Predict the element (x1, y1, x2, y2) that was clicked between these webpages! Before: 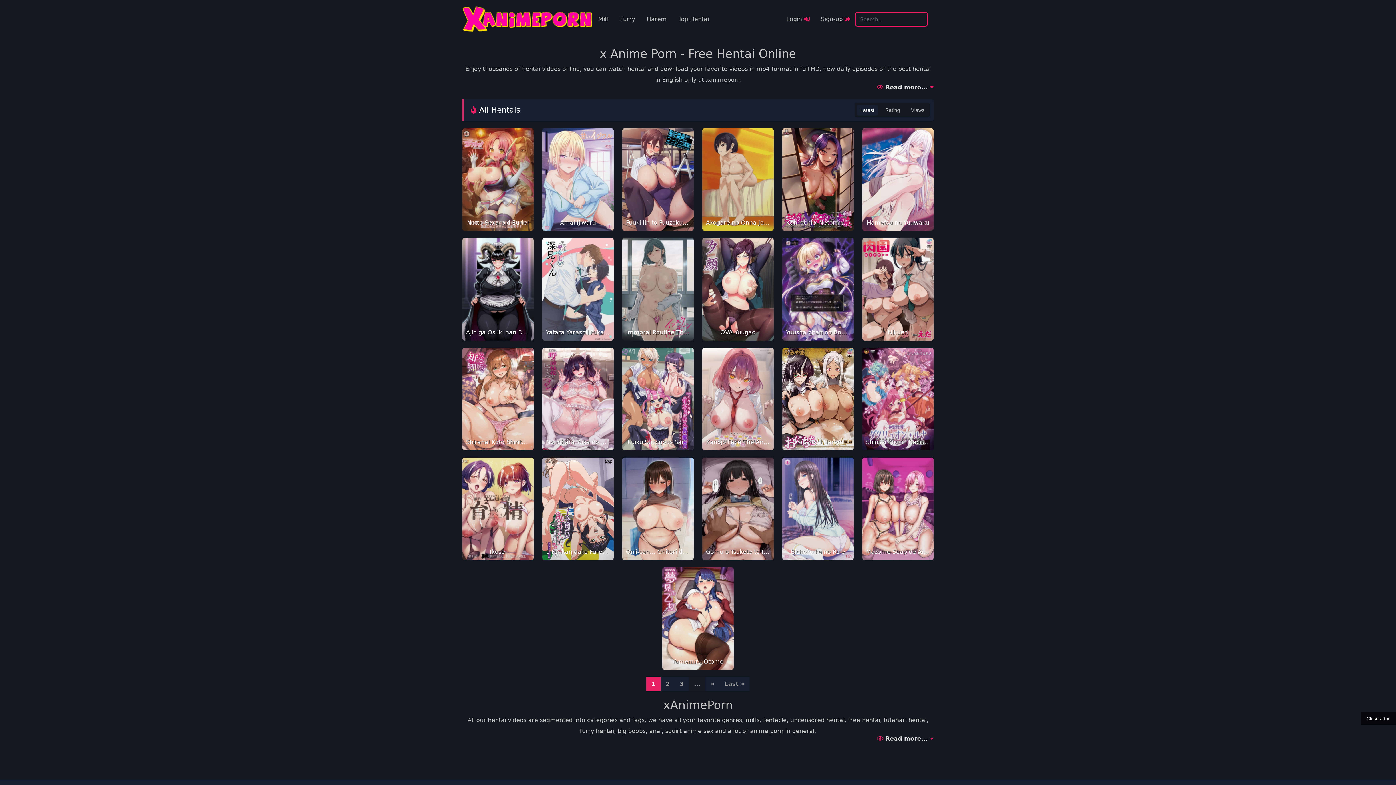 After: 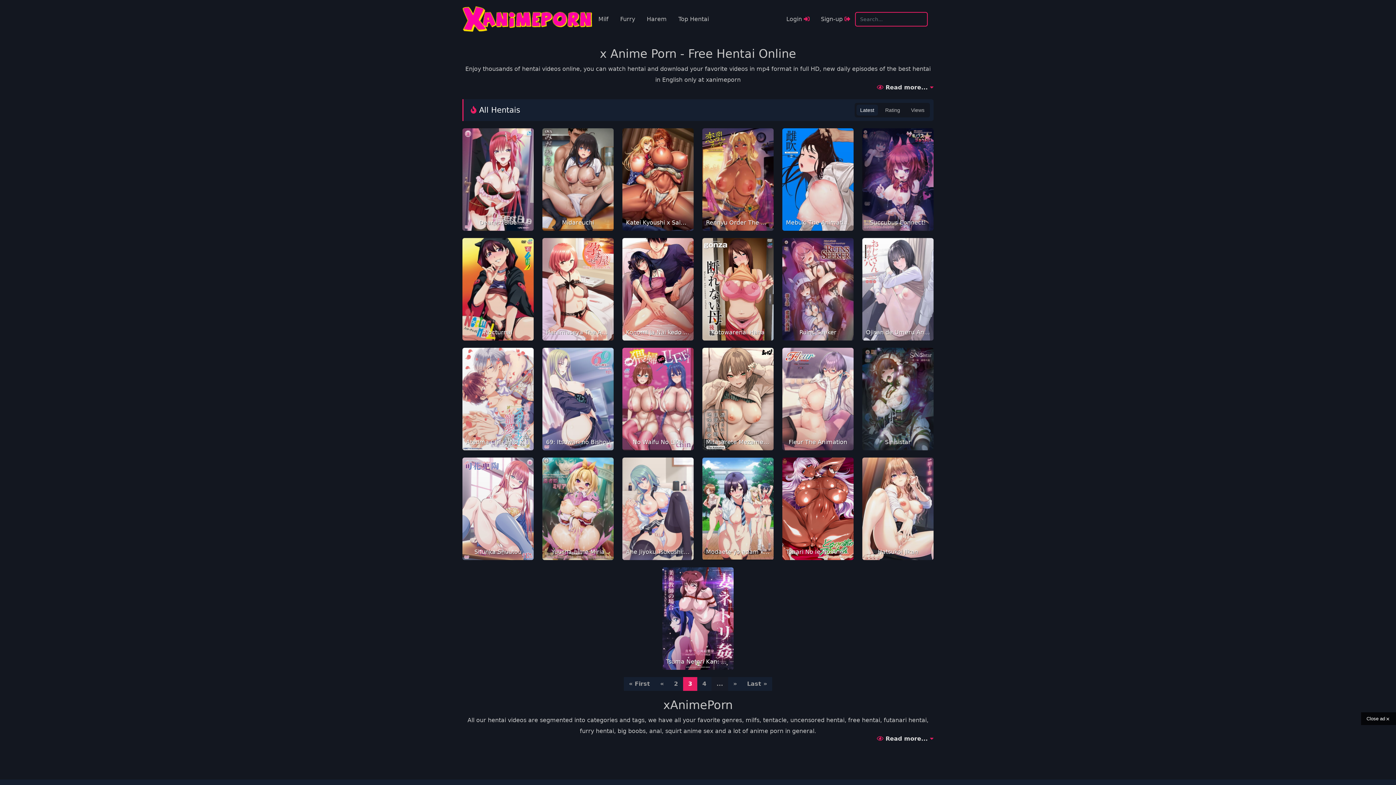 Action: bbox: (674, 677, 689, 691) label: 3